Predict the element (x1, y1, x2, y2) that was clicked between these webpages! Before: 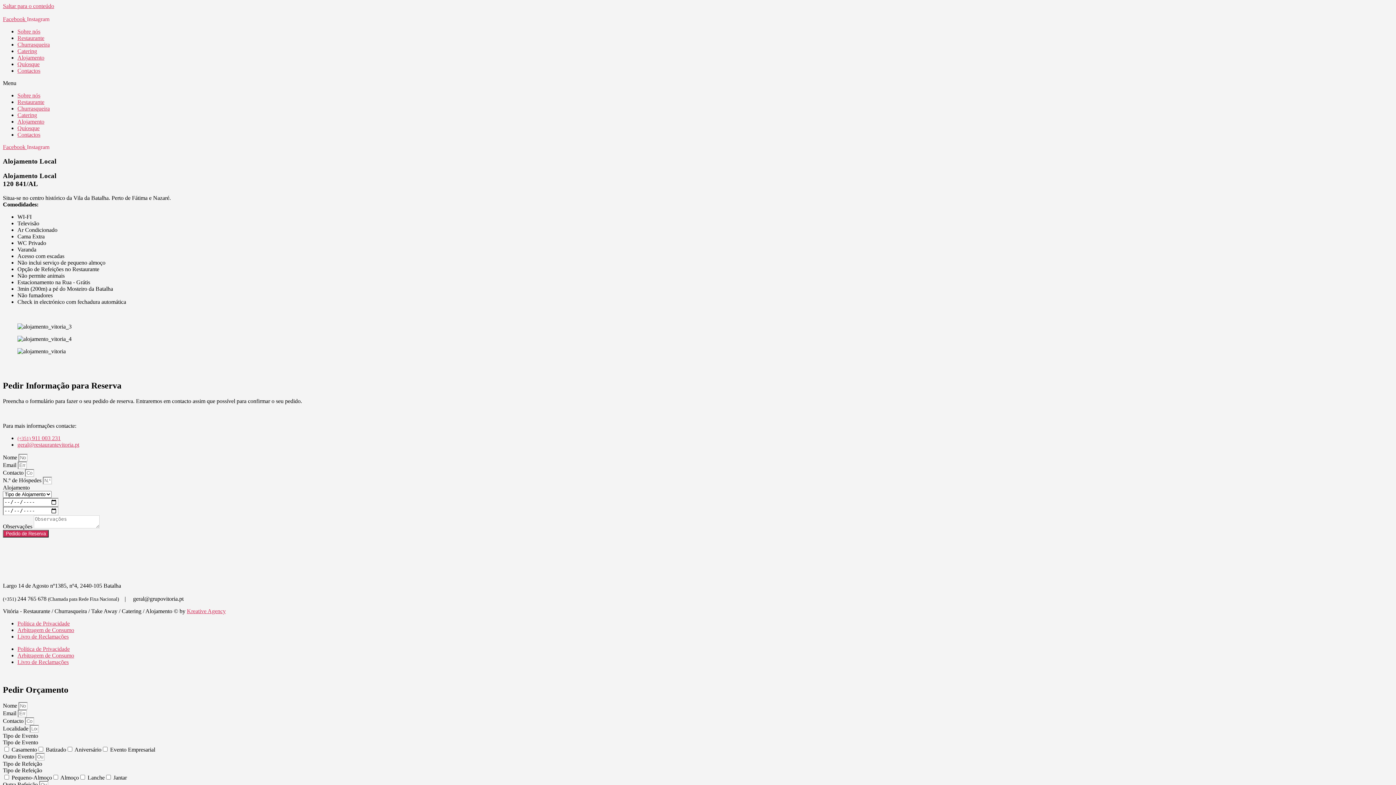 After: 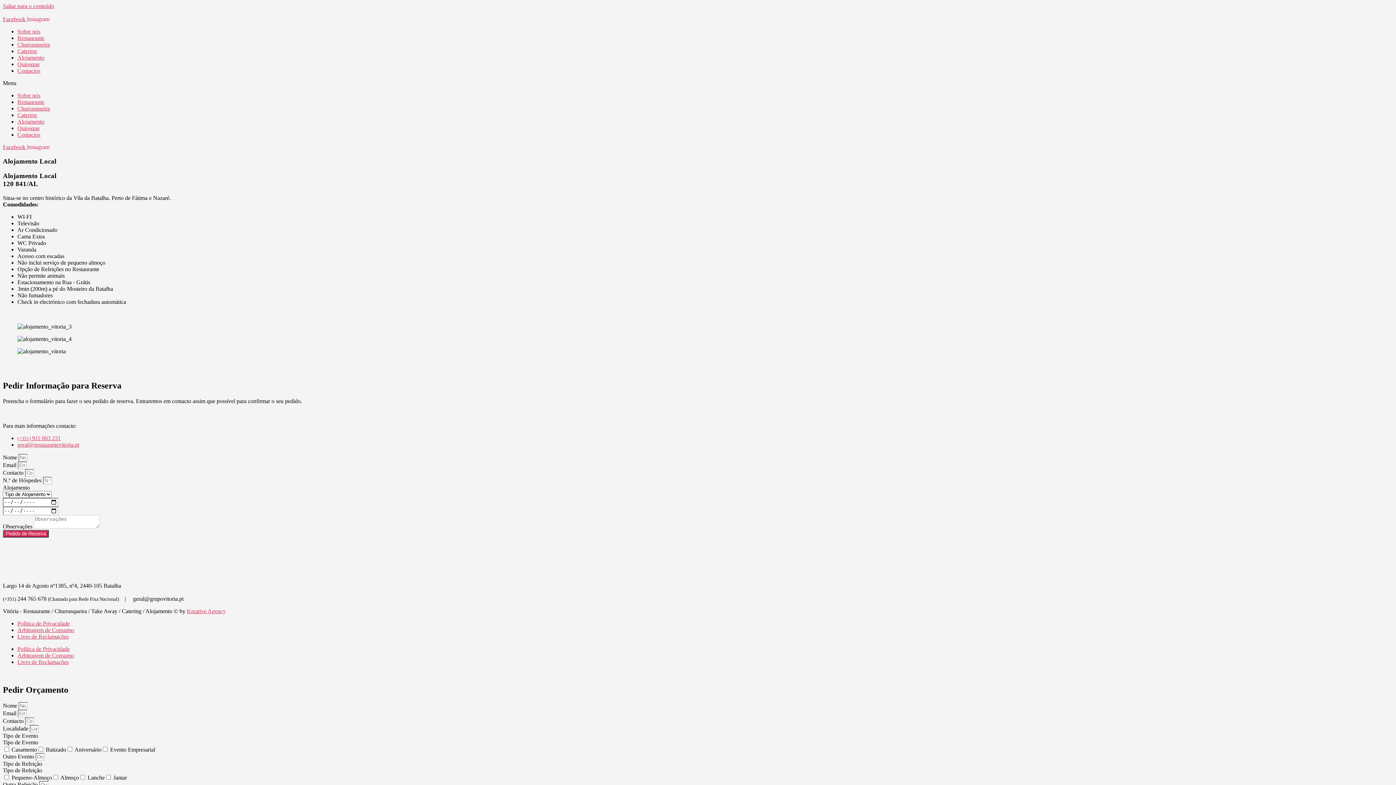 Action: bbox: (186, 608, 225, 614) label: Kreative Agency